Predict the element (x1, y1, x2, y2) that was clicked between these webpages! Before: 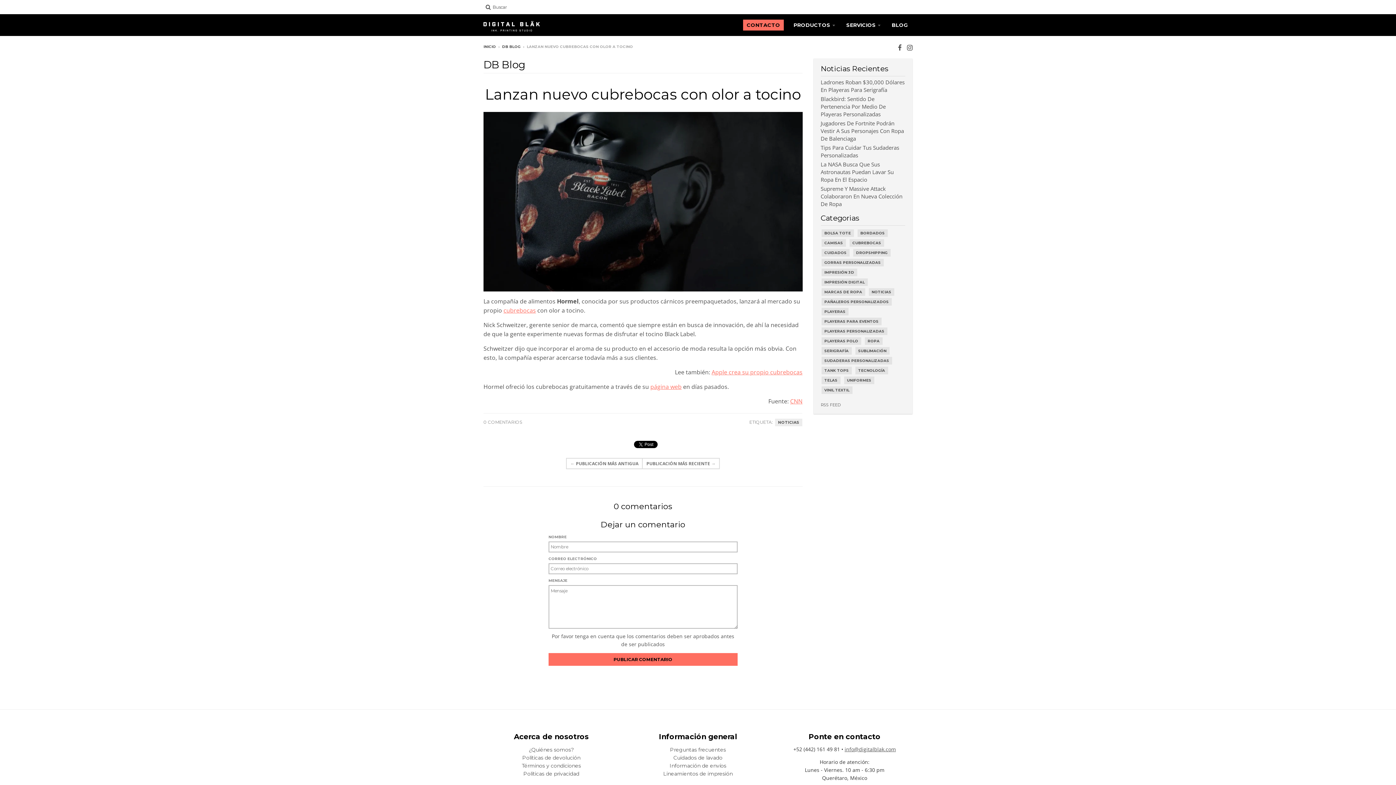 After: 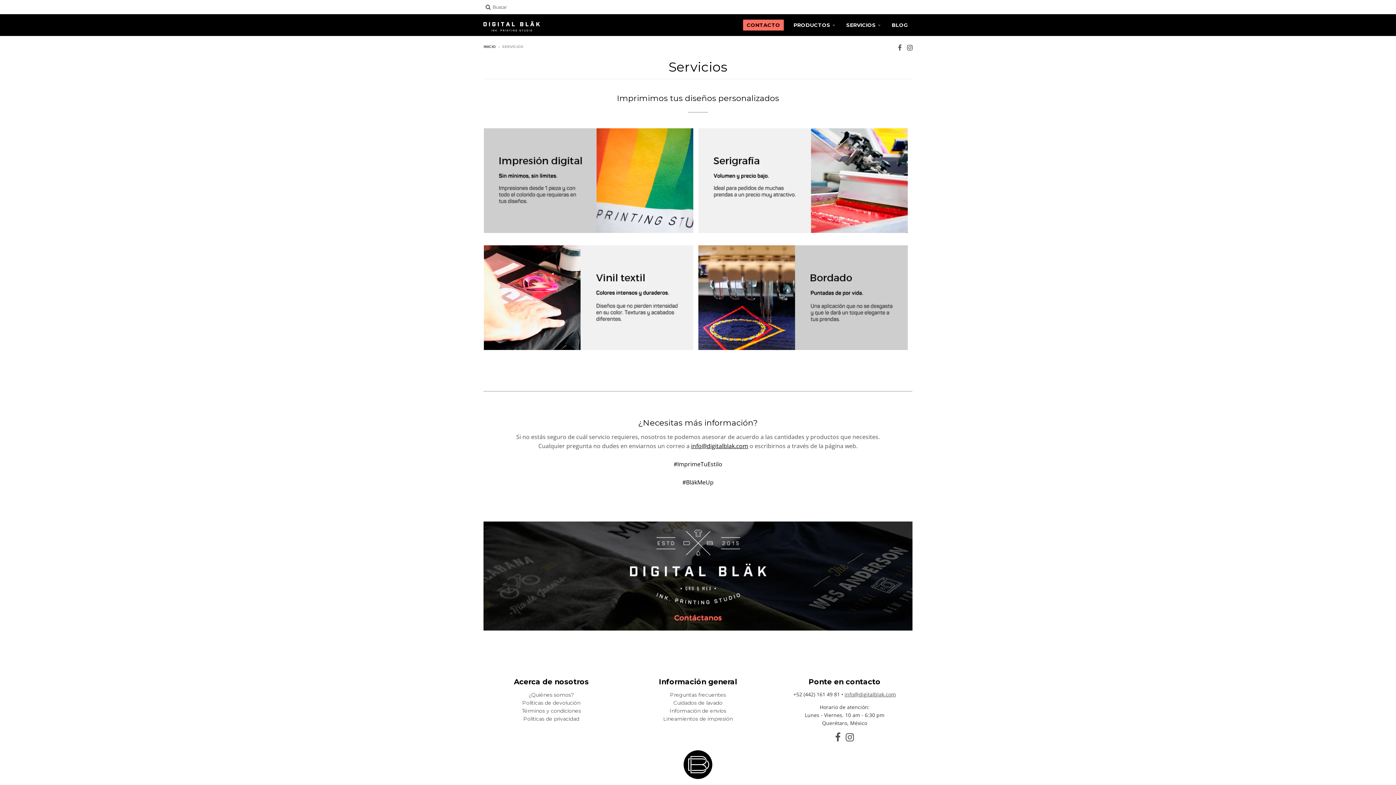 Action: label: SERVICIOS bbox: (841, 18, 885, 31)